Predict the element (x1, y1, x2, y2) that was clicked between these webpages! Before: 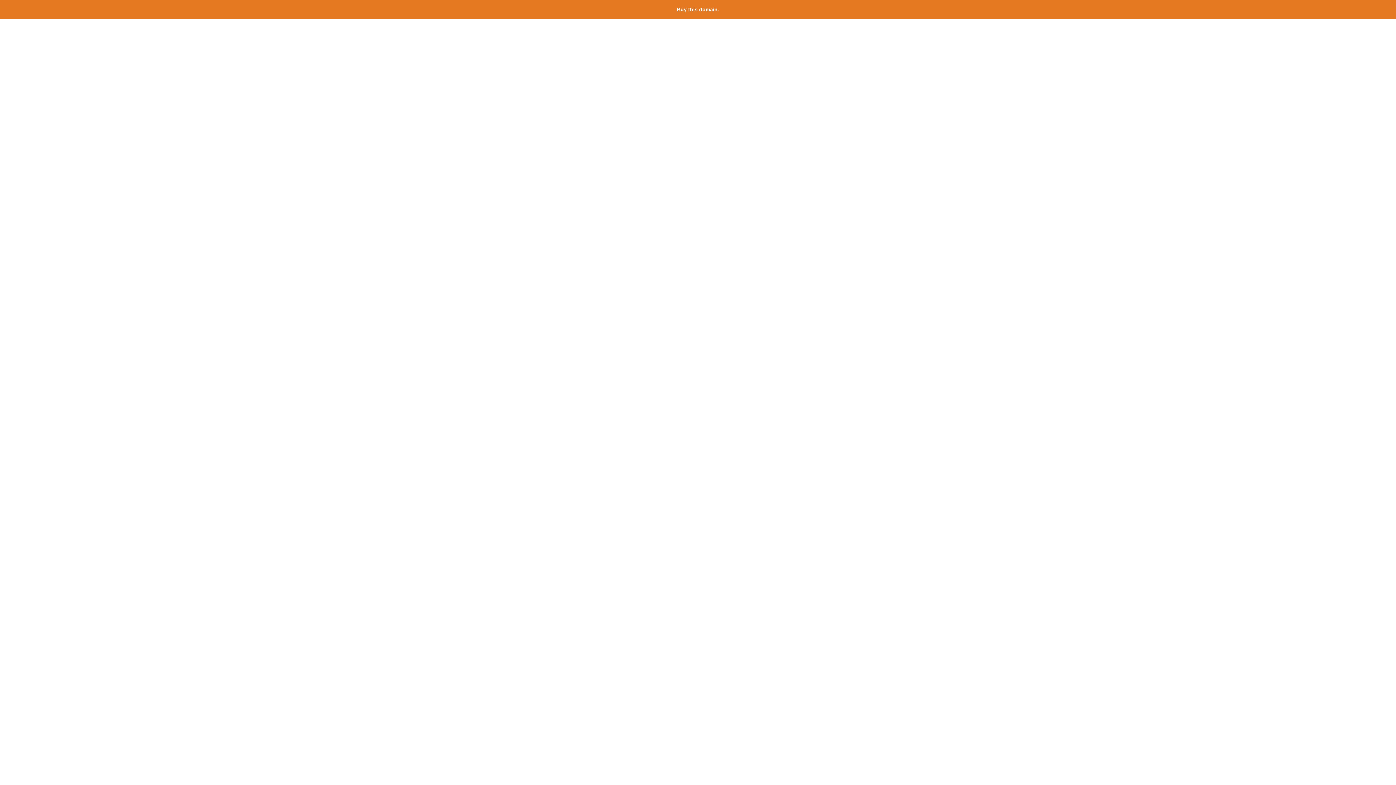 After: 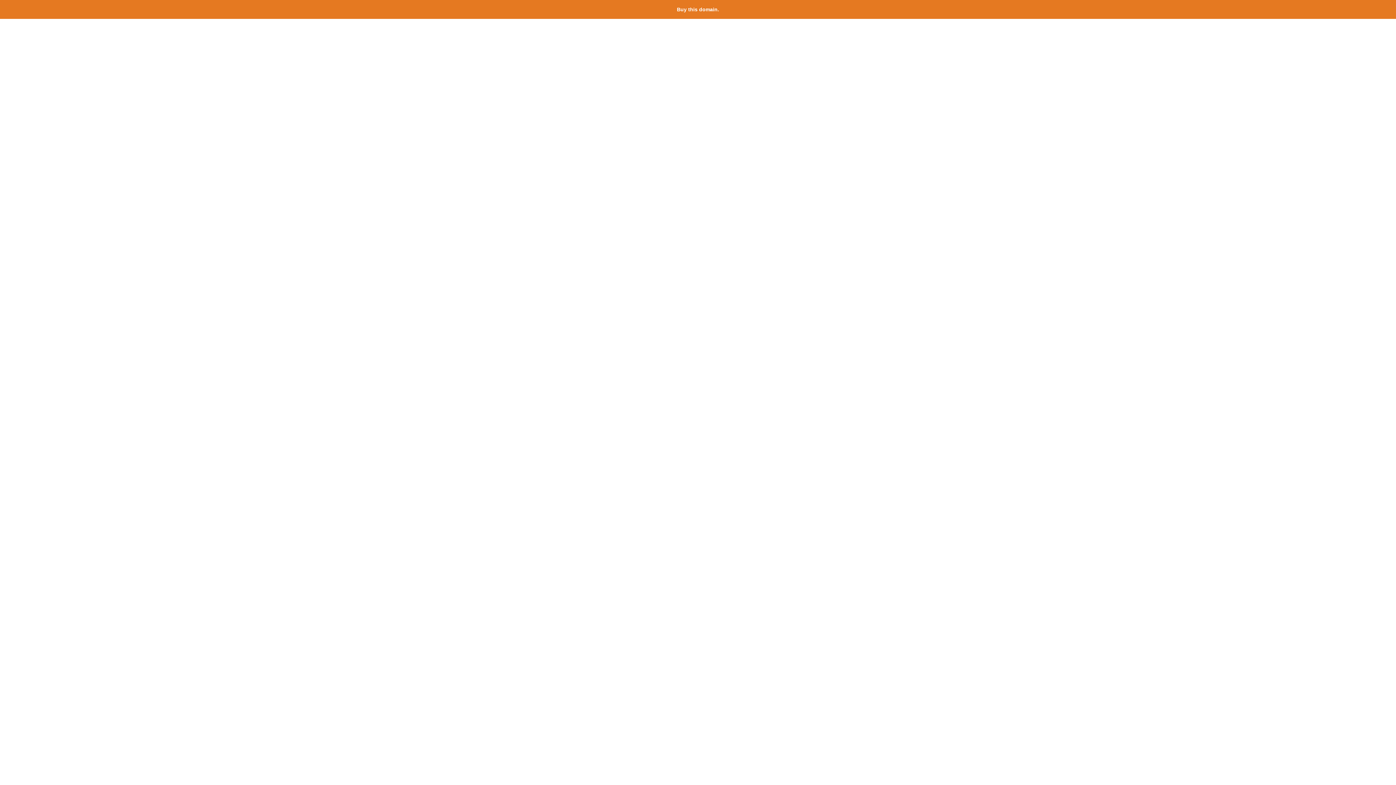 Action: label: Buy this domain. bbox: (677, 6, 719, 12)